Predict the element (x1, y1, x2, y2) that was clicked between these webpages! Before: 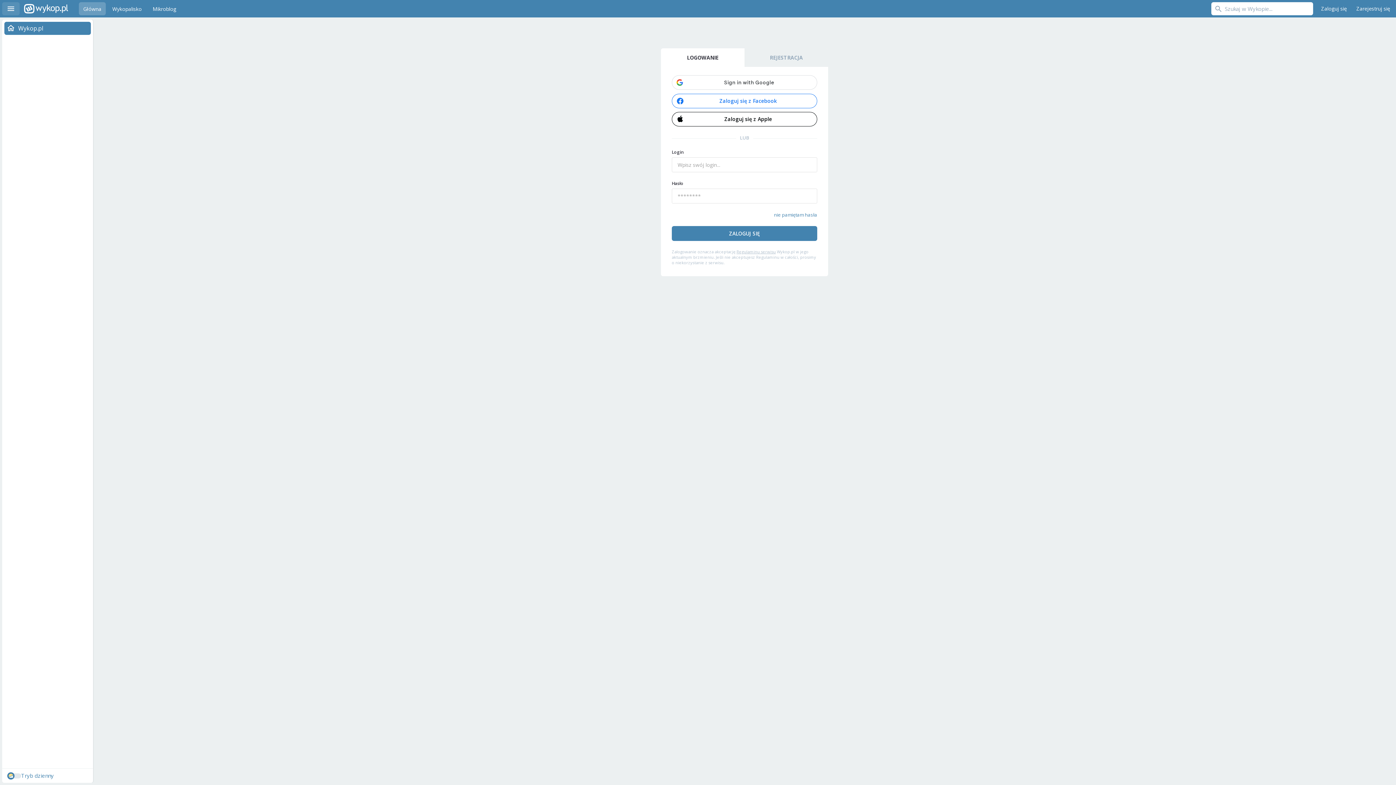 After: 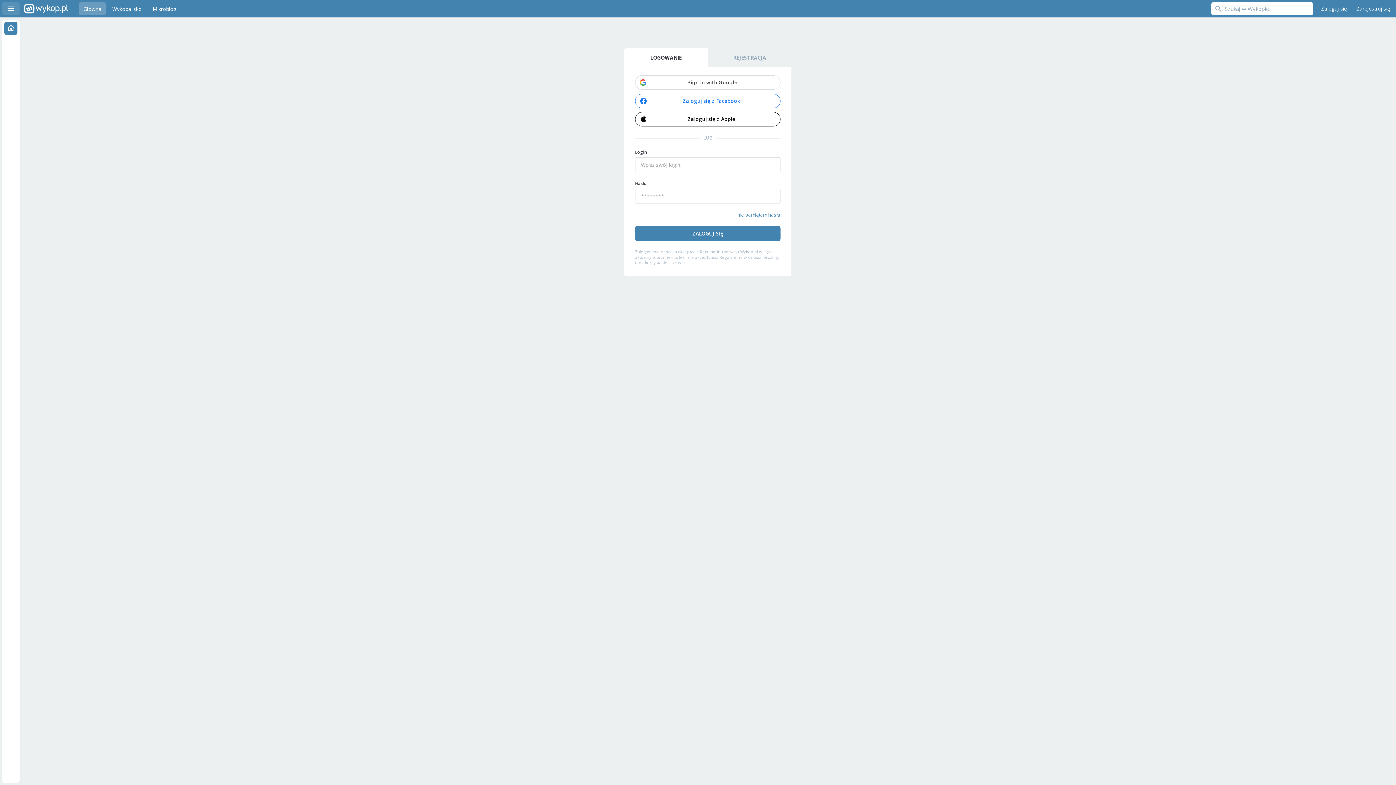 Action: bbox: (2, 2, 19, 15) label: Menu